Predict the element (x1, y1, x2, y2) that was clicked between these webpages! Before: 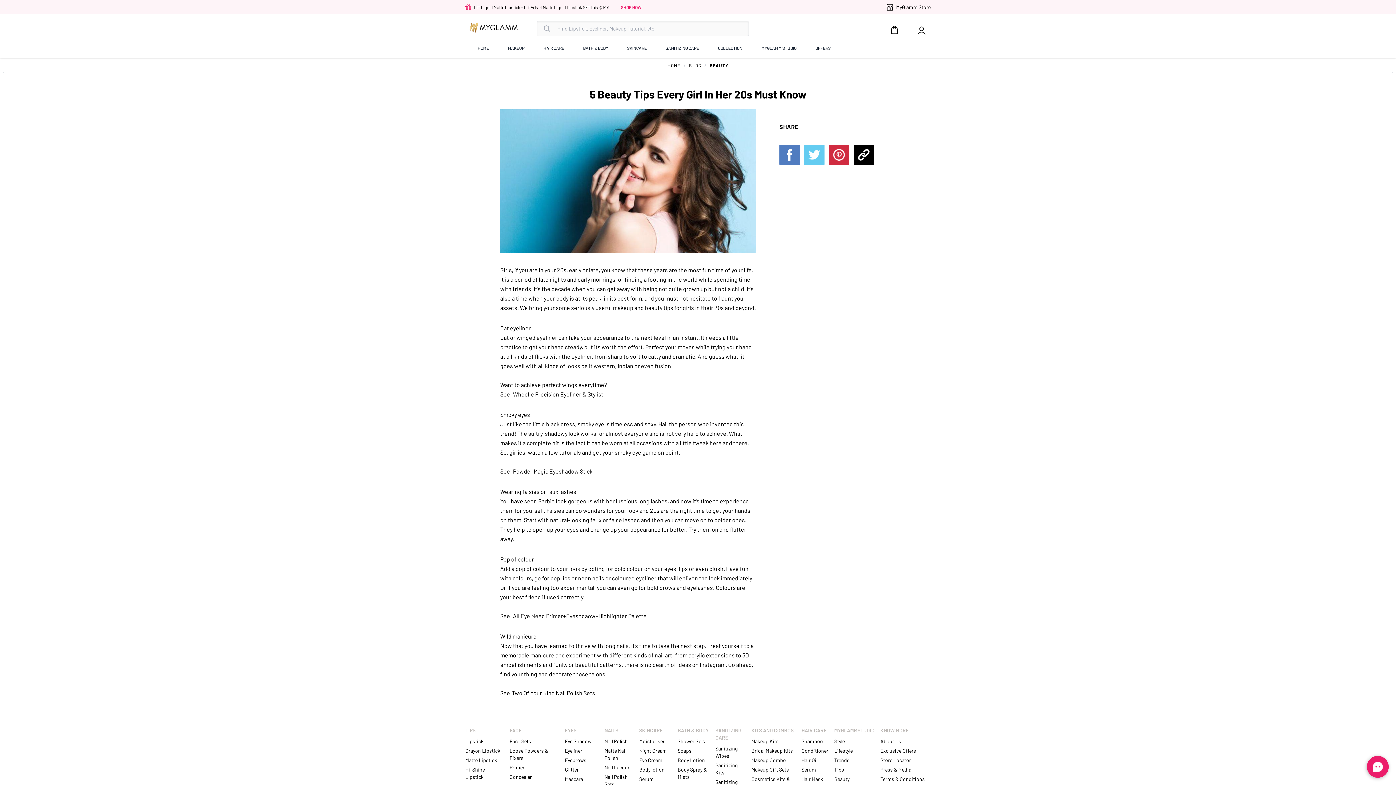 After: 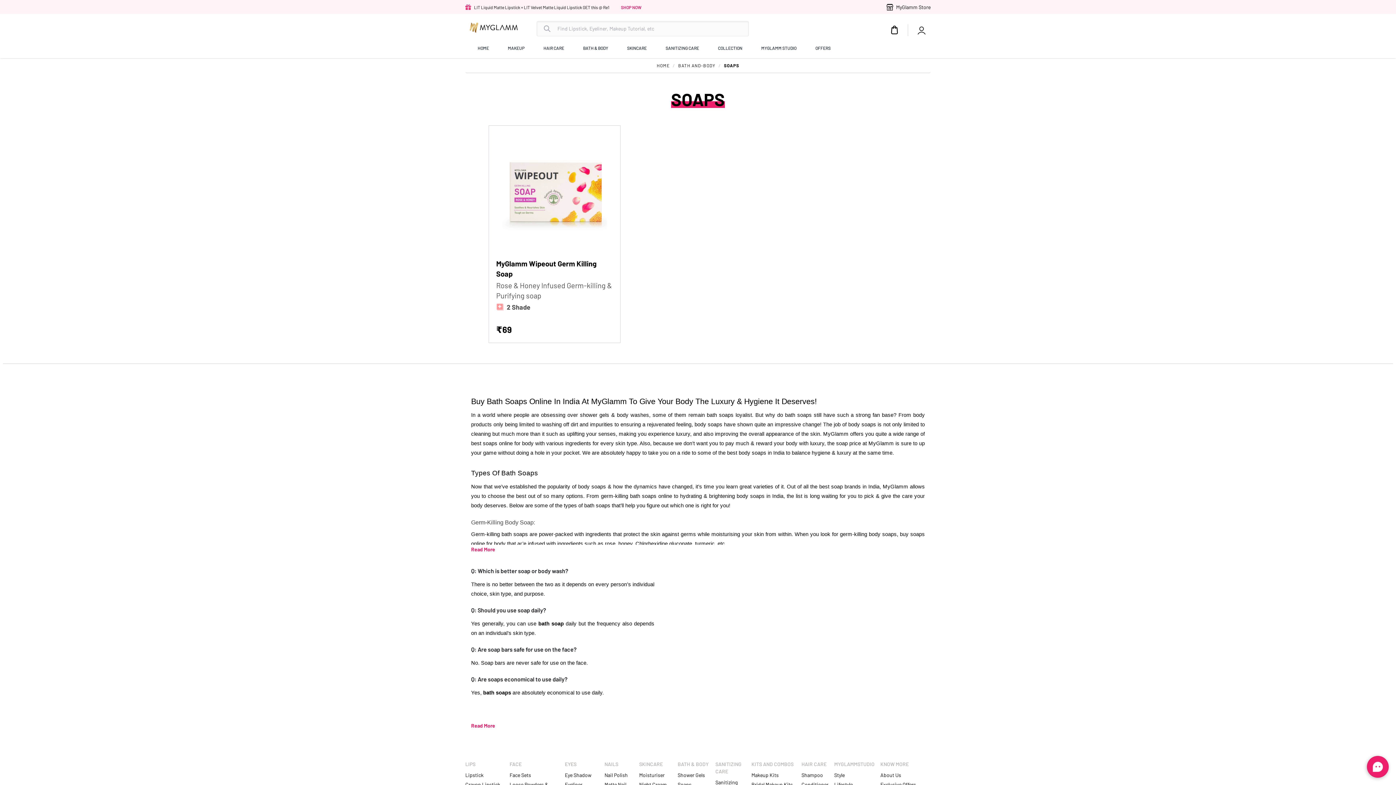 Action: label: Soaps bbox: (677, 748, 691, 754)